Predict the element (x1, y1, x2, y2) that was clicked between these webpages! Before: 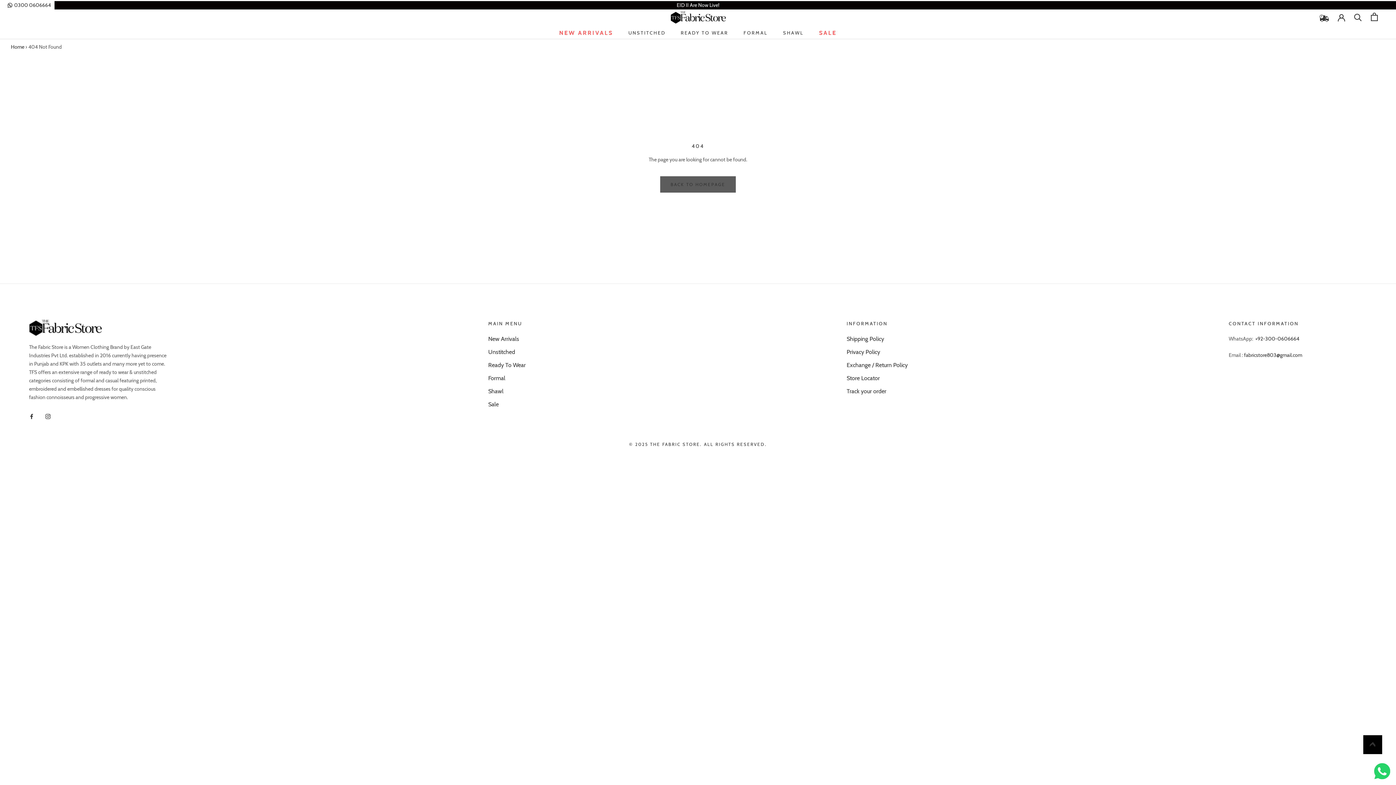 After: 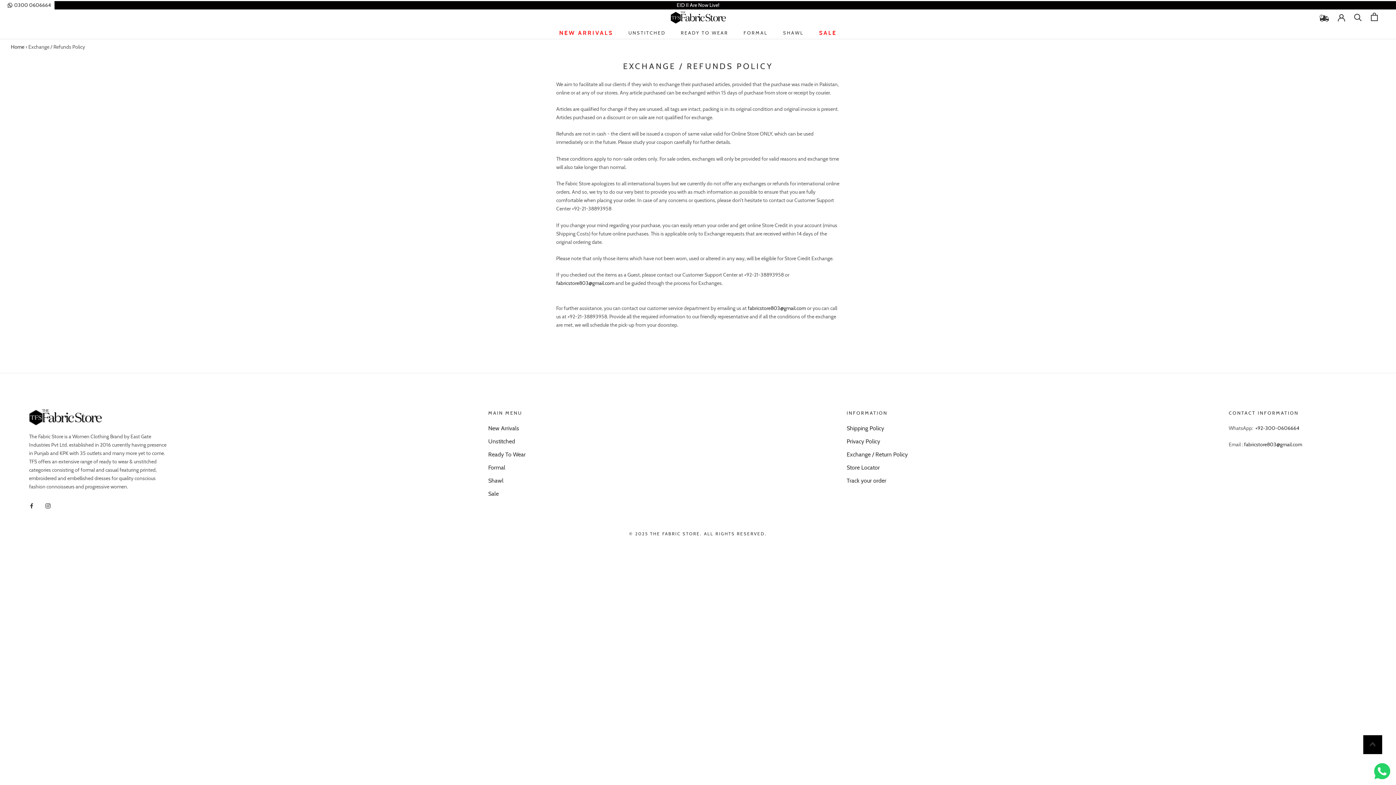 Action: label: Exchange / Return Policy bbox: (846, 360, 908, 369)